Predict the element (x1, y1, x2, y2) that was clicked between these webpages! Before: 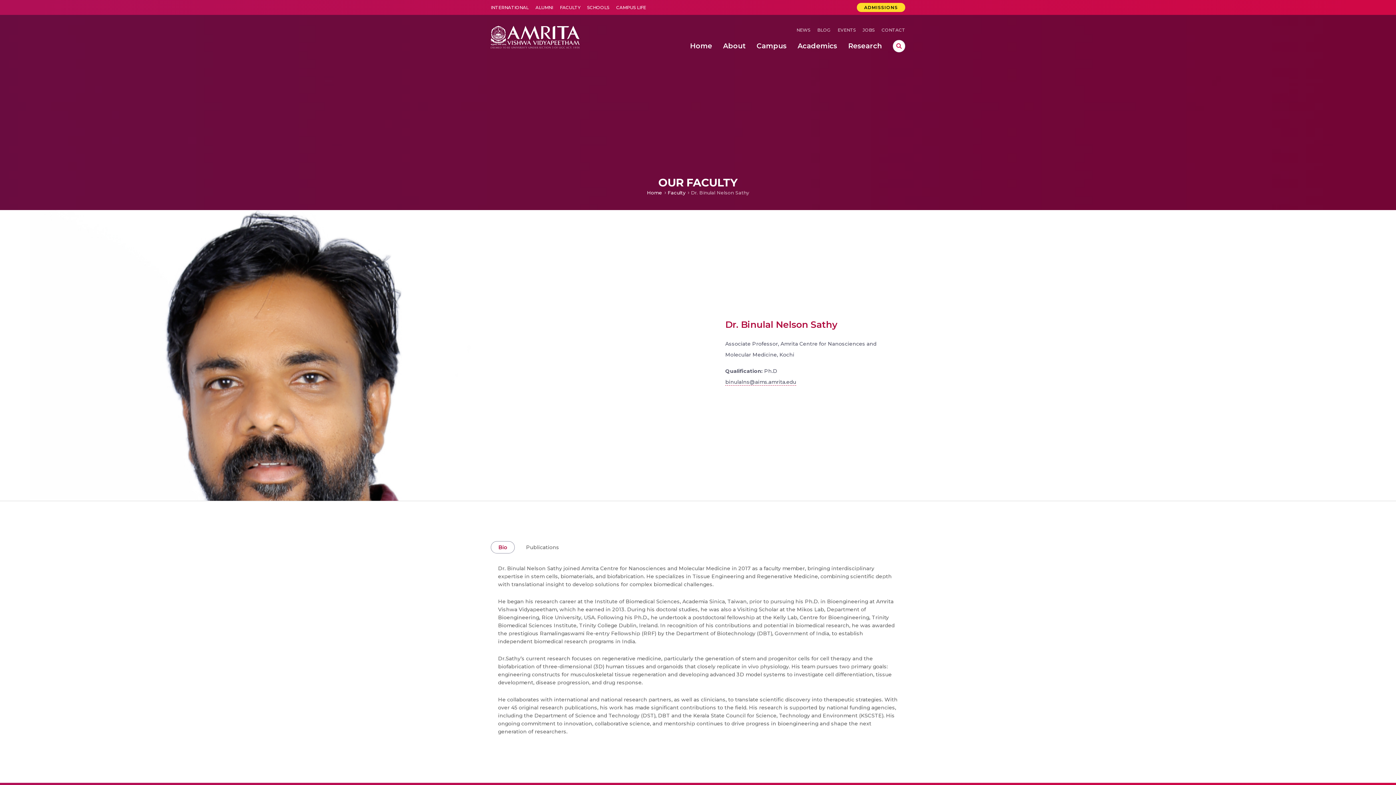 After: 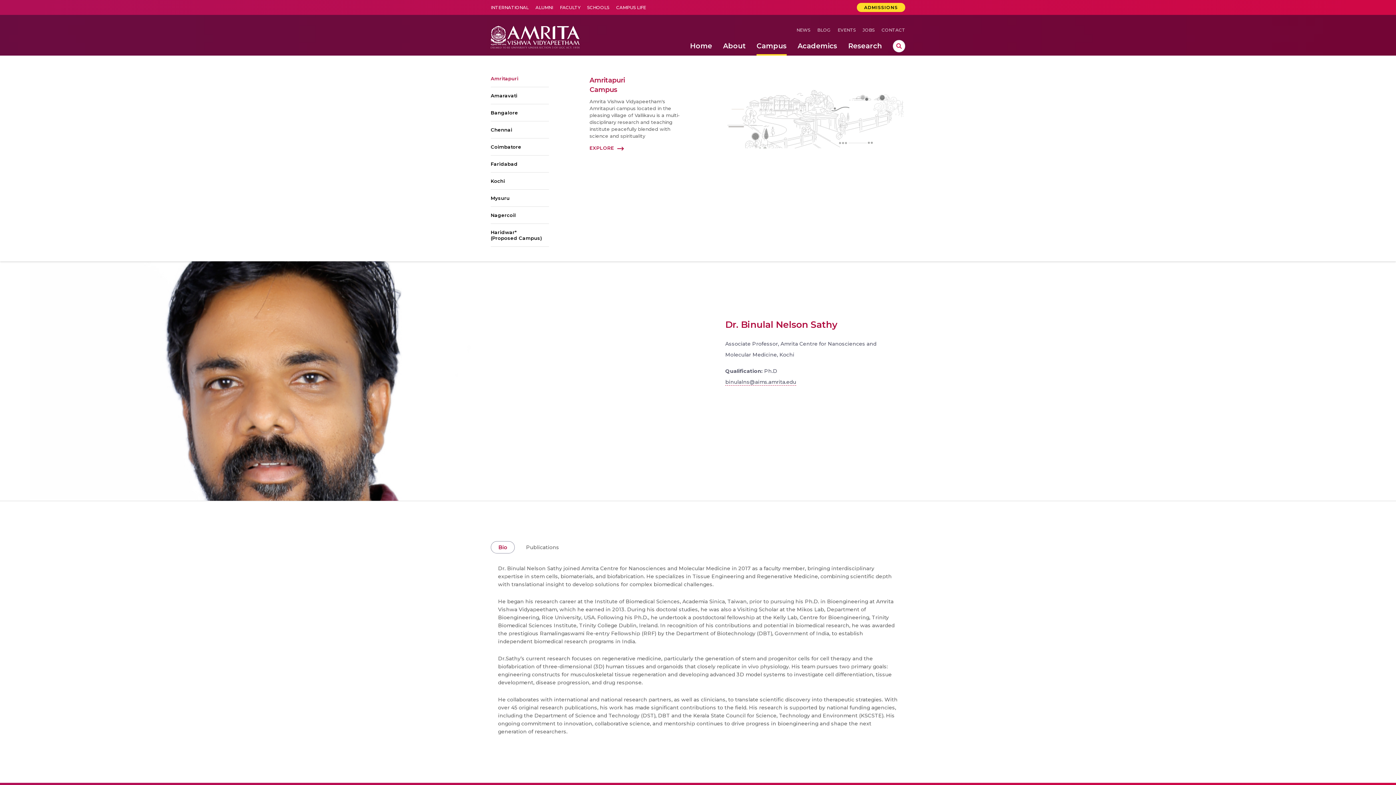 Action: label: Campus bbox: (756, 36, 786, 55)